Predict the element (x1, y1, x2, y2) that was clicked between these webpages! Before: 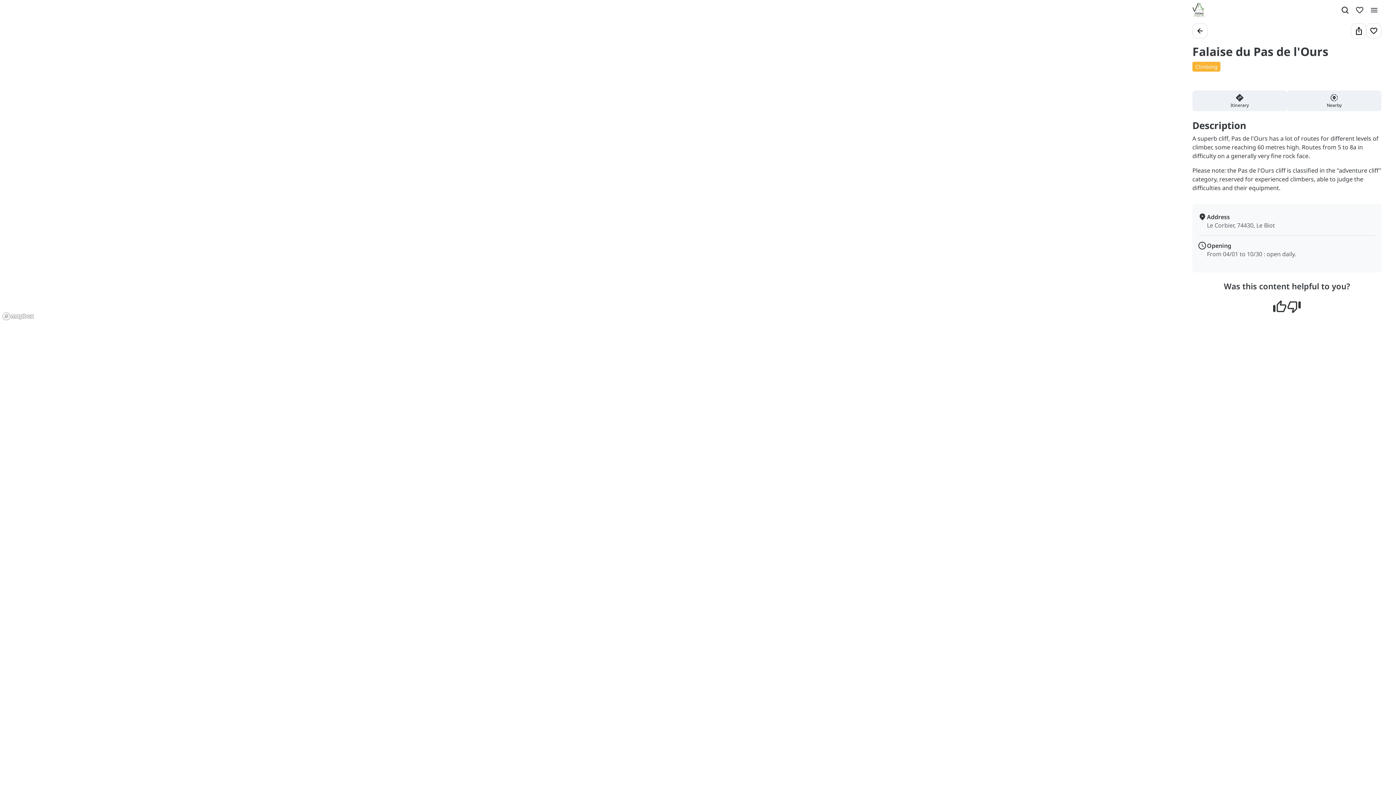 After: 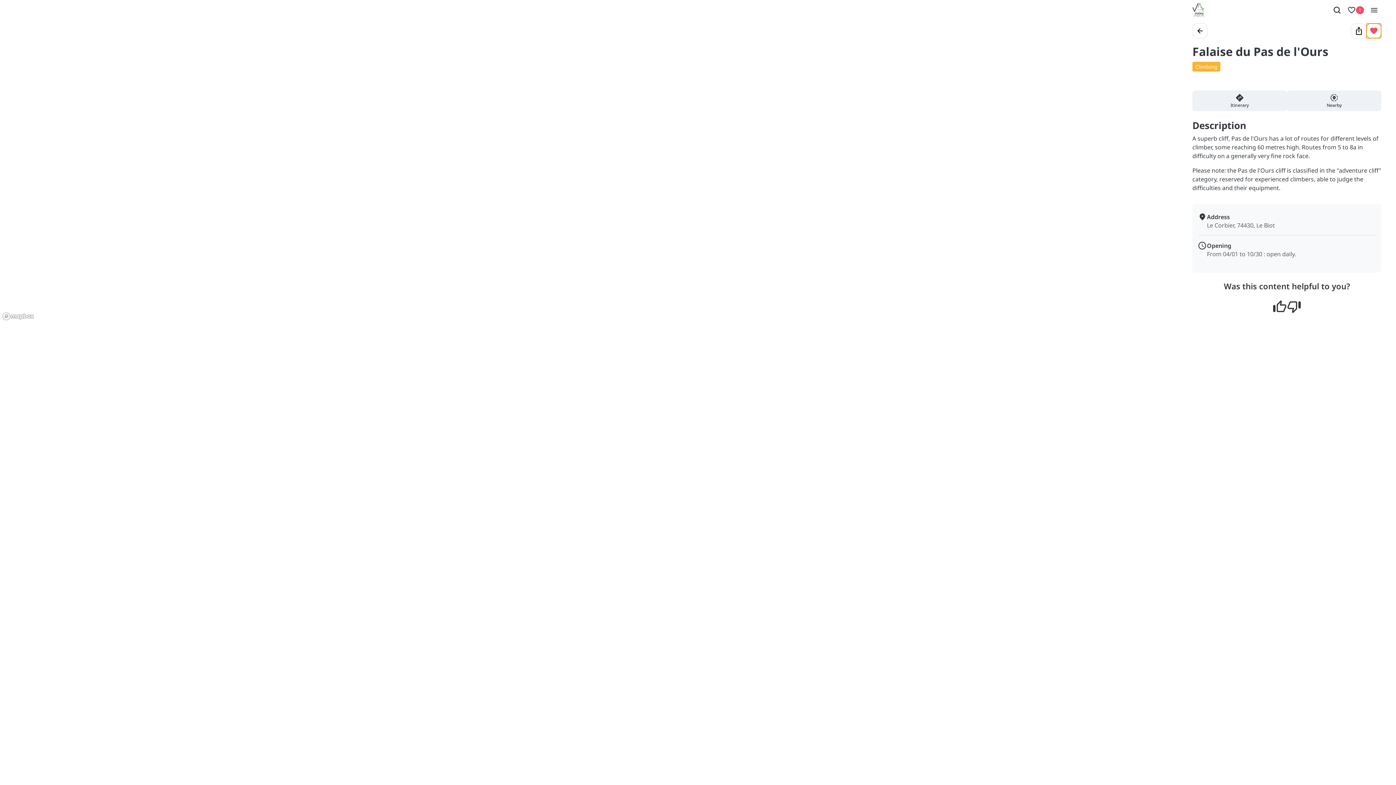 Action: bbox: (1366, 23, 1381, 38)